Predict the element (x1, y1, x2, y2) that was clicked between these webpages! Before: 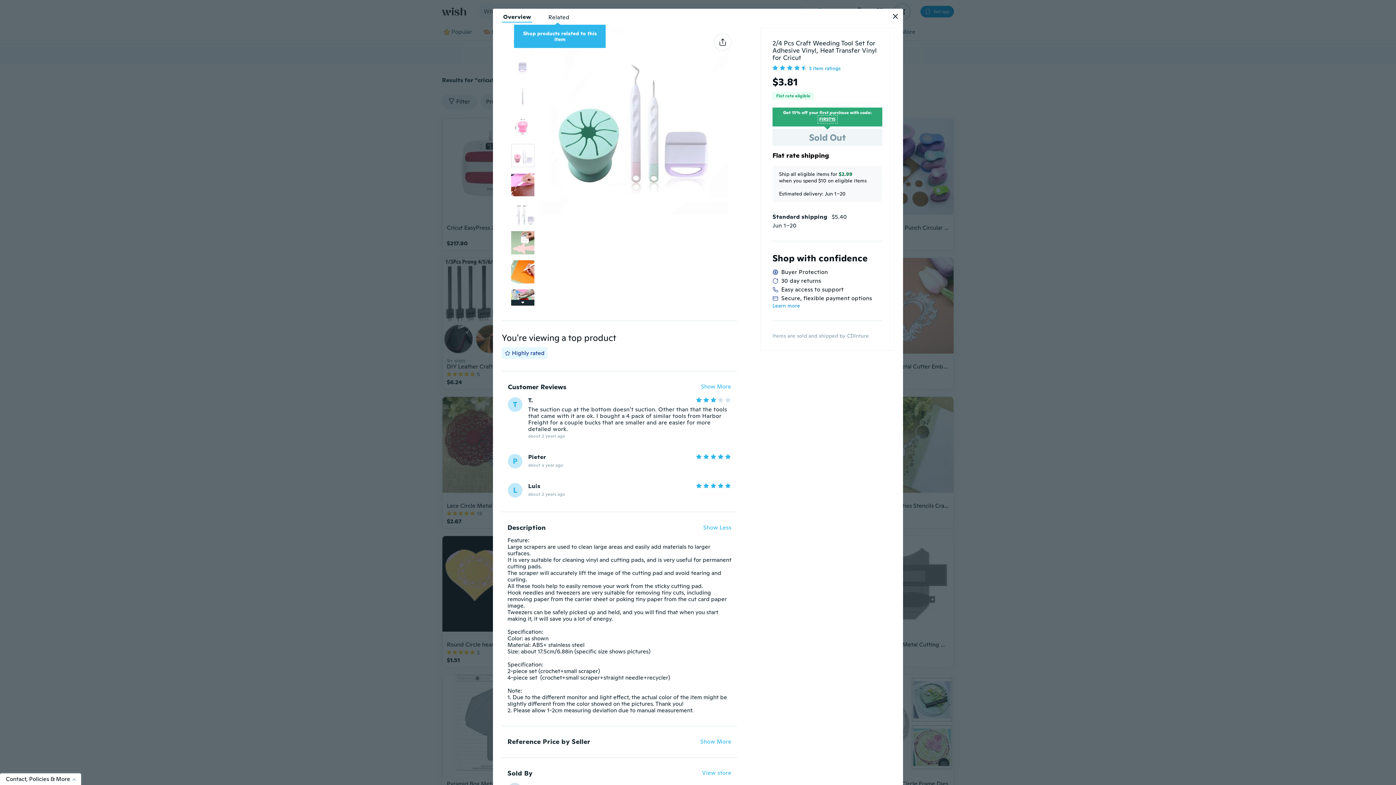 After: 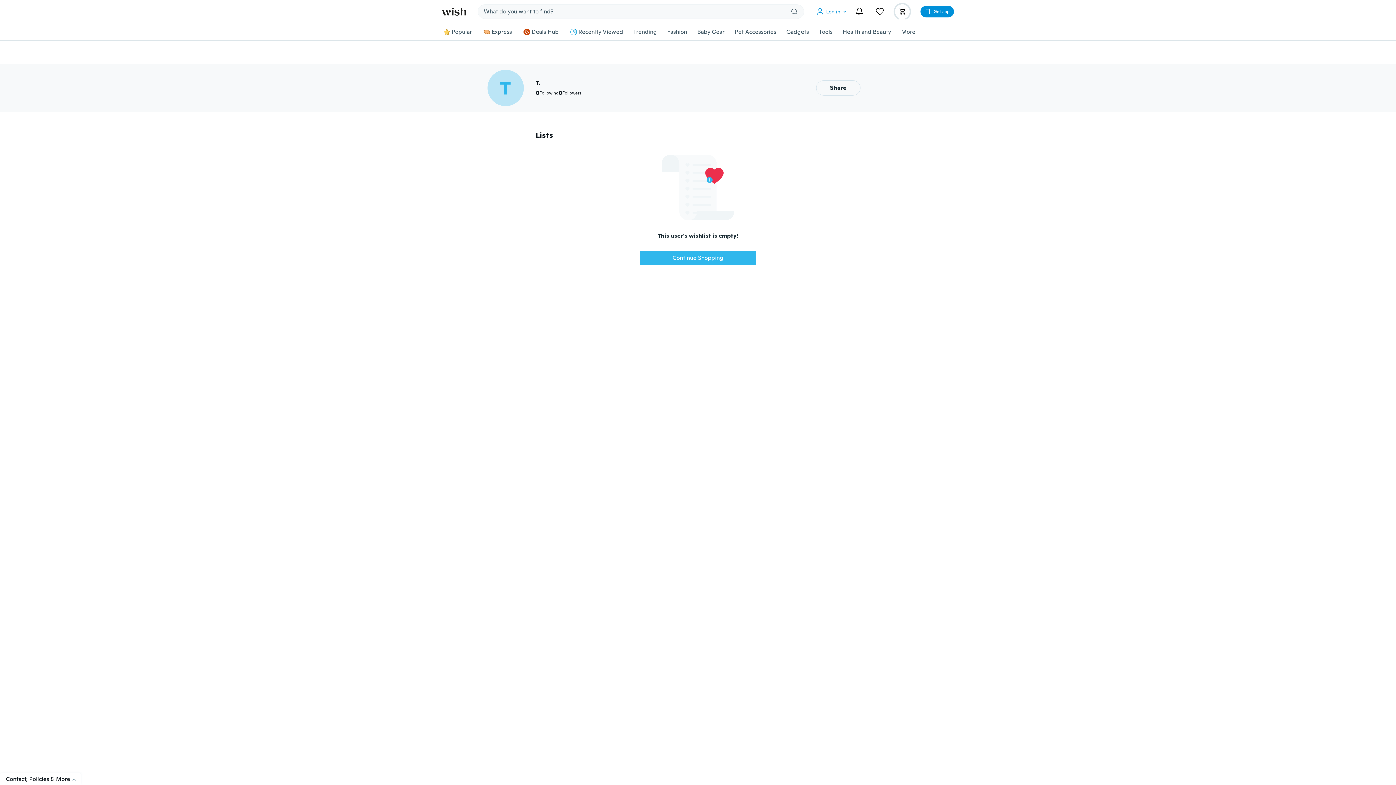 Action: bbox: (508, 446, 522, 461) label: T